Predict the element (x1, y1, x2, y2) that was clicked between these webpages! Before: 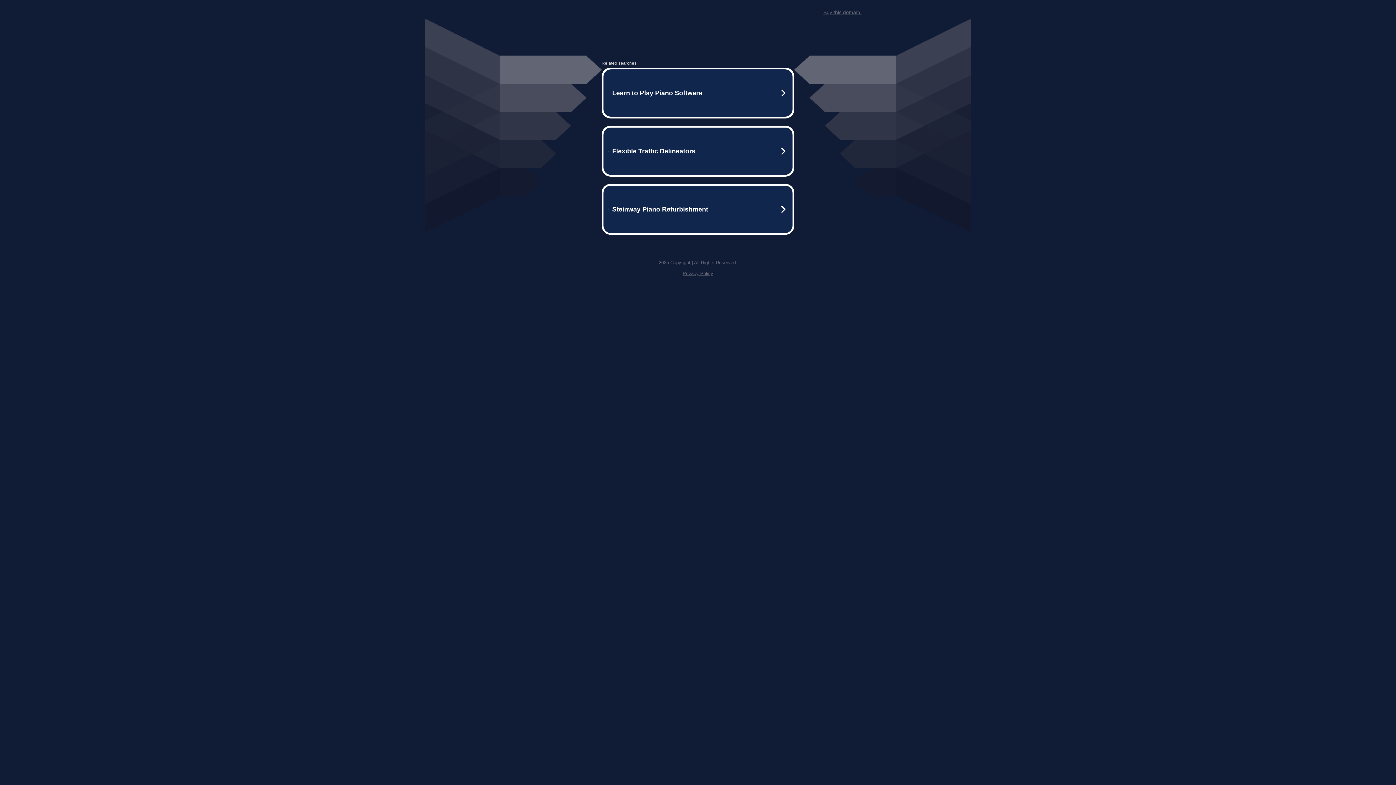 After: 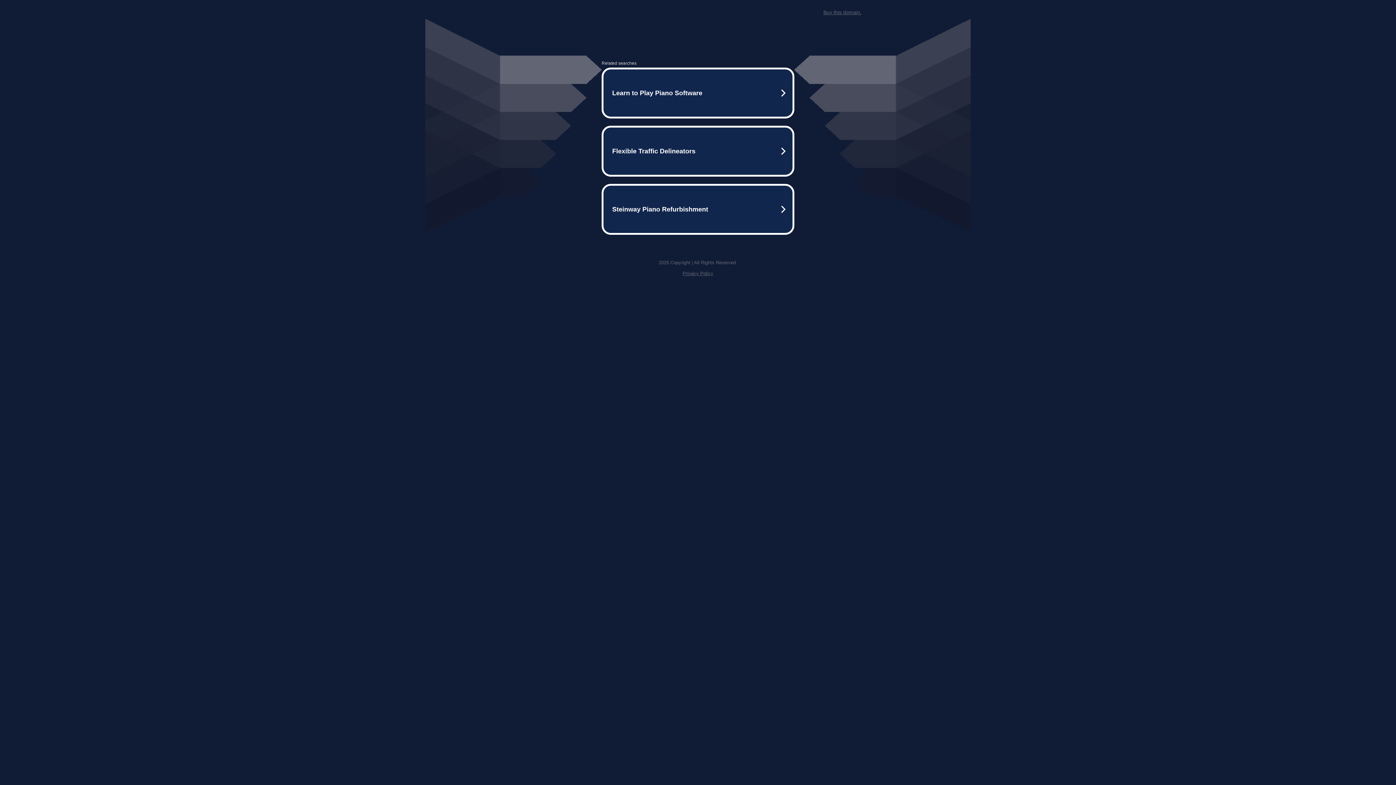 Action: label: Privacy Policy bbox: (682, 270, 713, 276)